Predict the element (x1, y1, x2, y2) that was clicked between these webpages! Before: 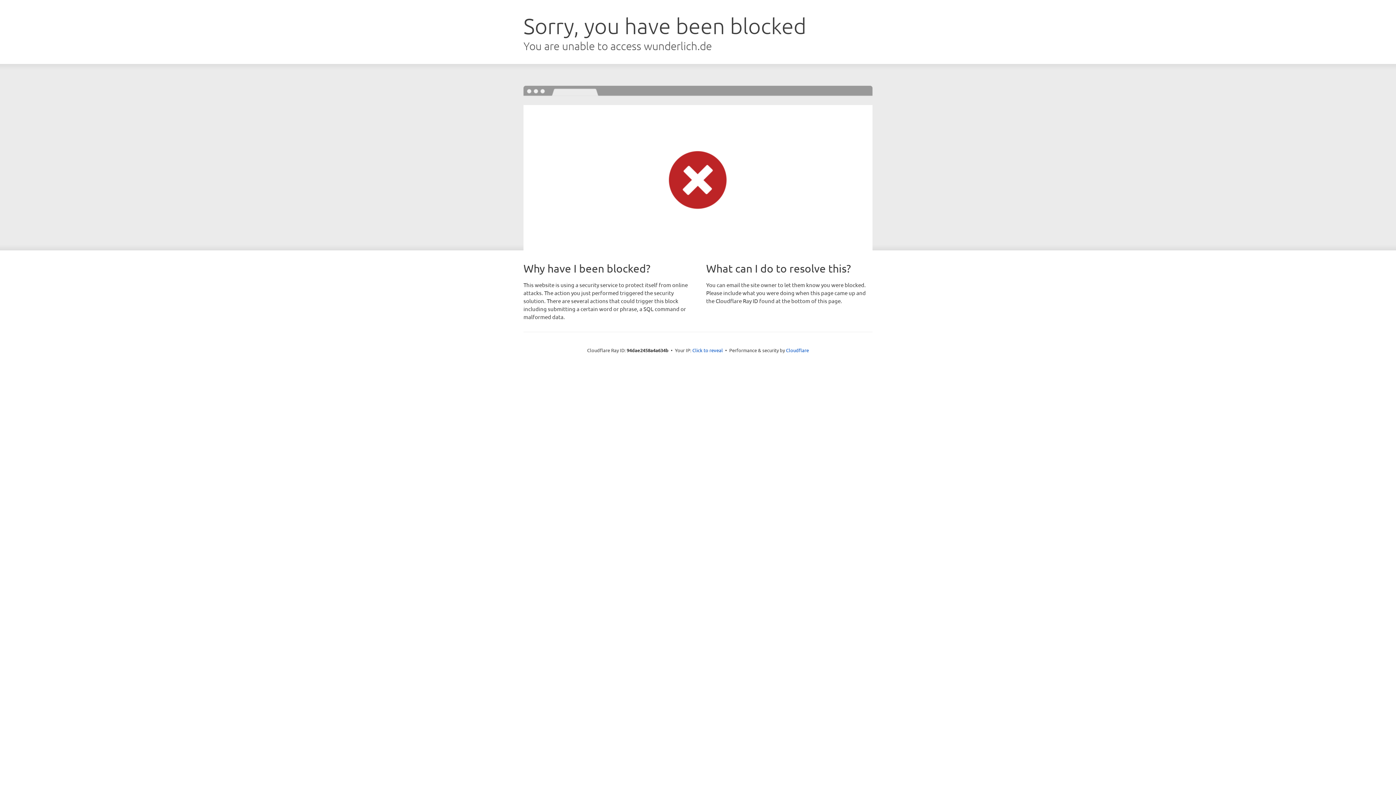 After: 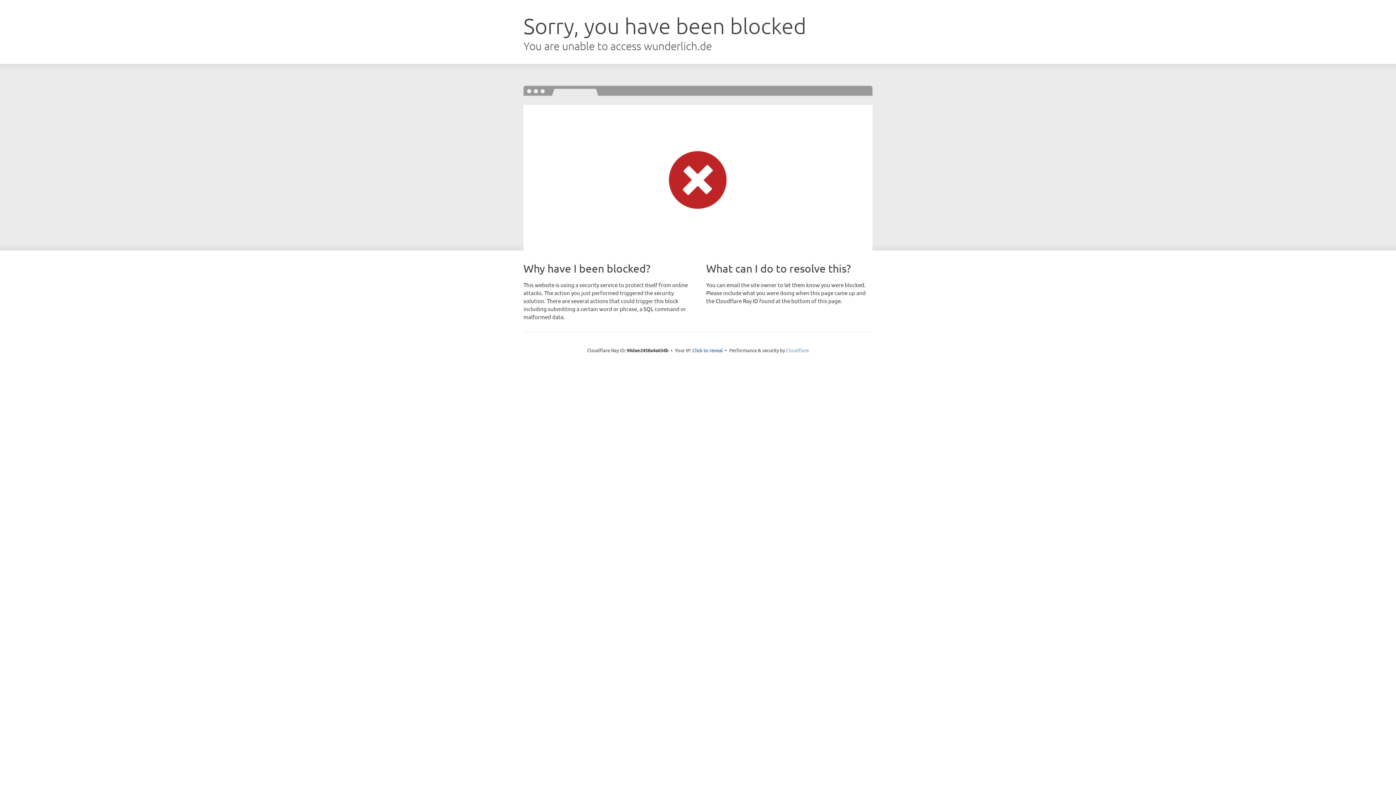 Action: bbox: (786, 347, 809, 353) label: Cloudflare